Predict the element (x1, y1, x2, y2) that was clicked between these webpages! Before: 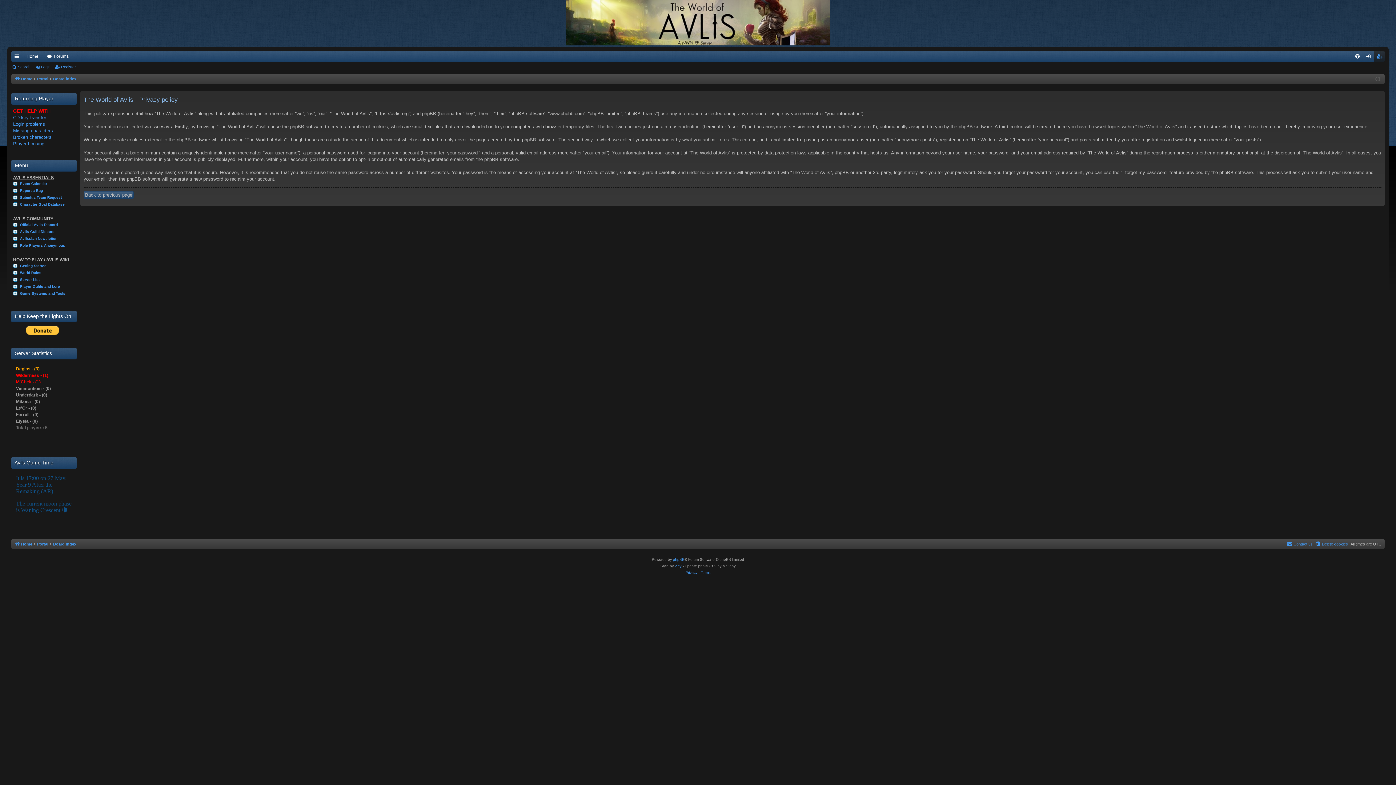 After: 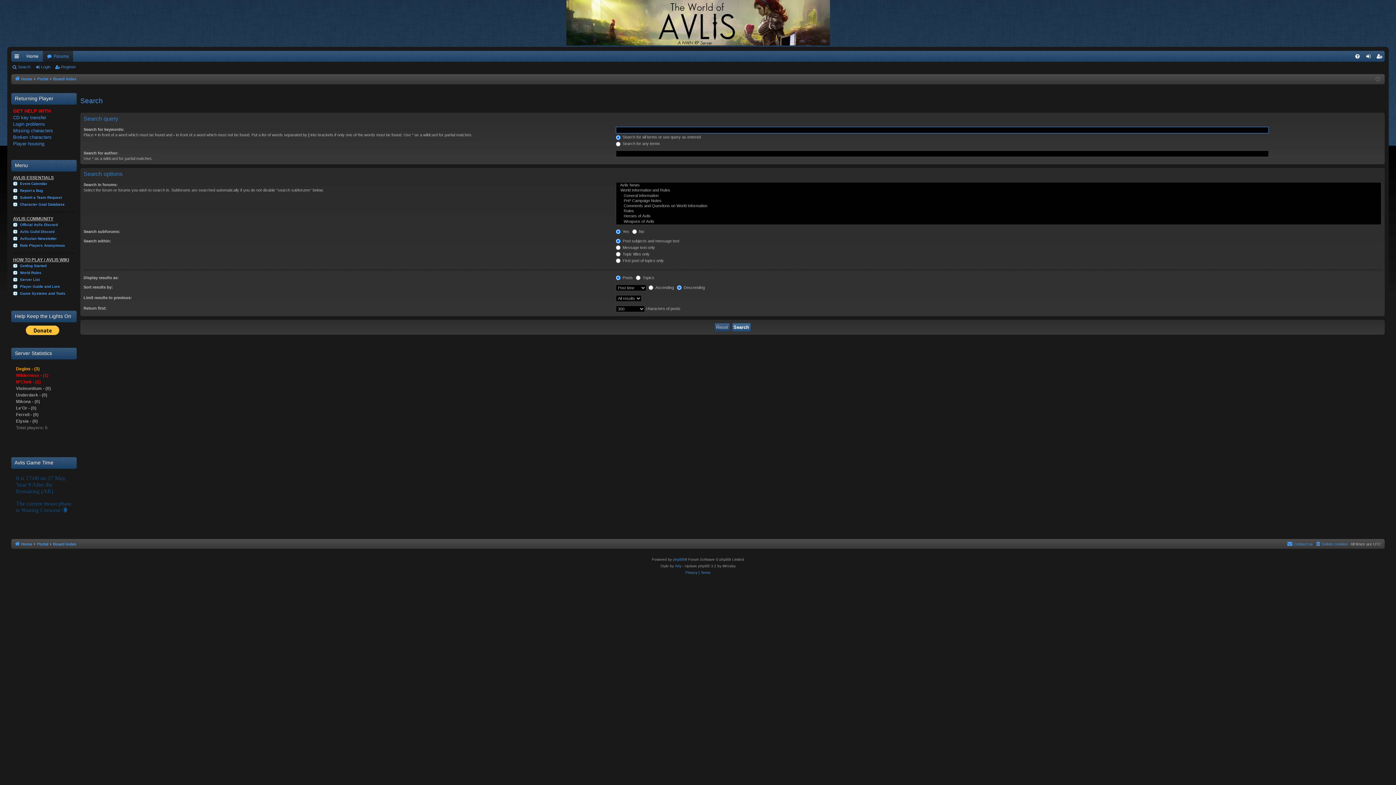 Action: bbox: (11, 62, 33, 72) label: Search